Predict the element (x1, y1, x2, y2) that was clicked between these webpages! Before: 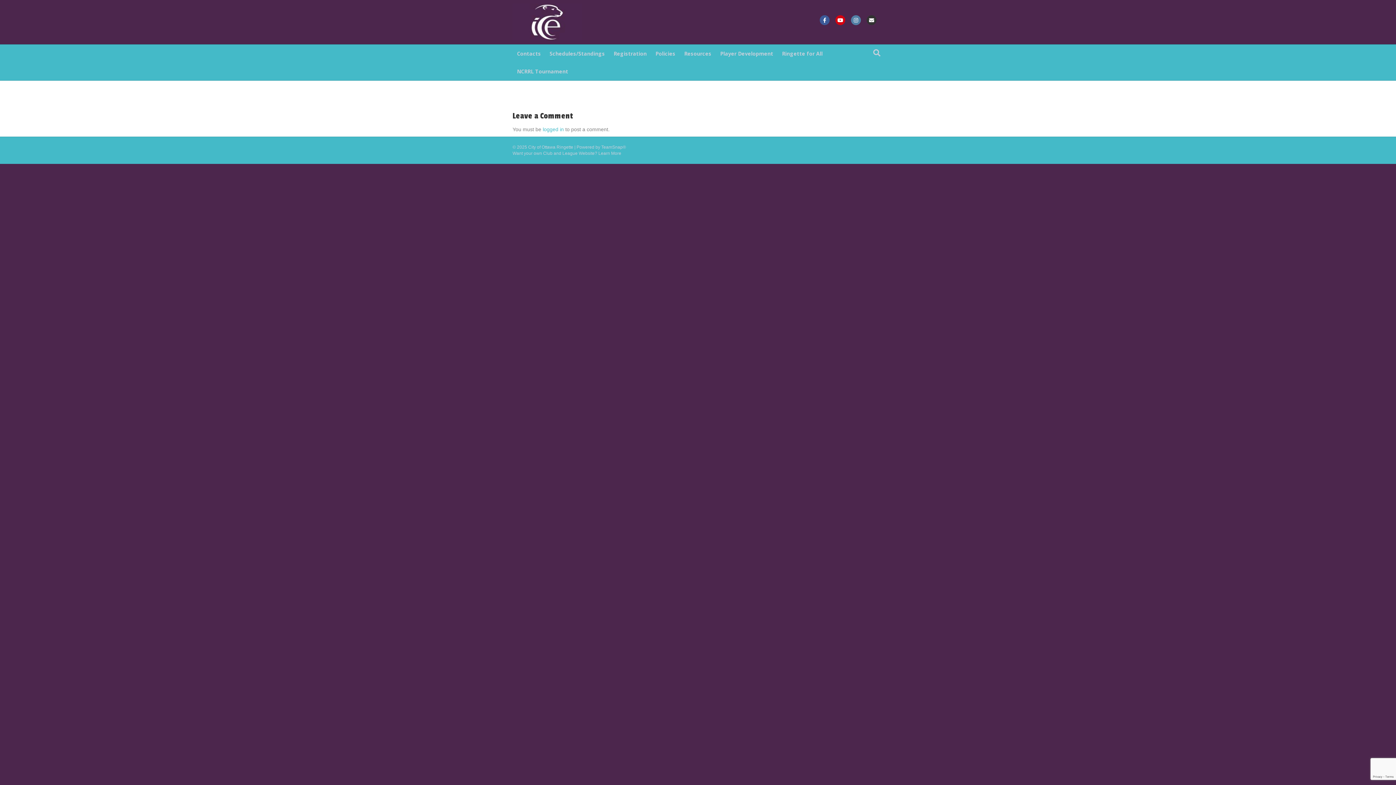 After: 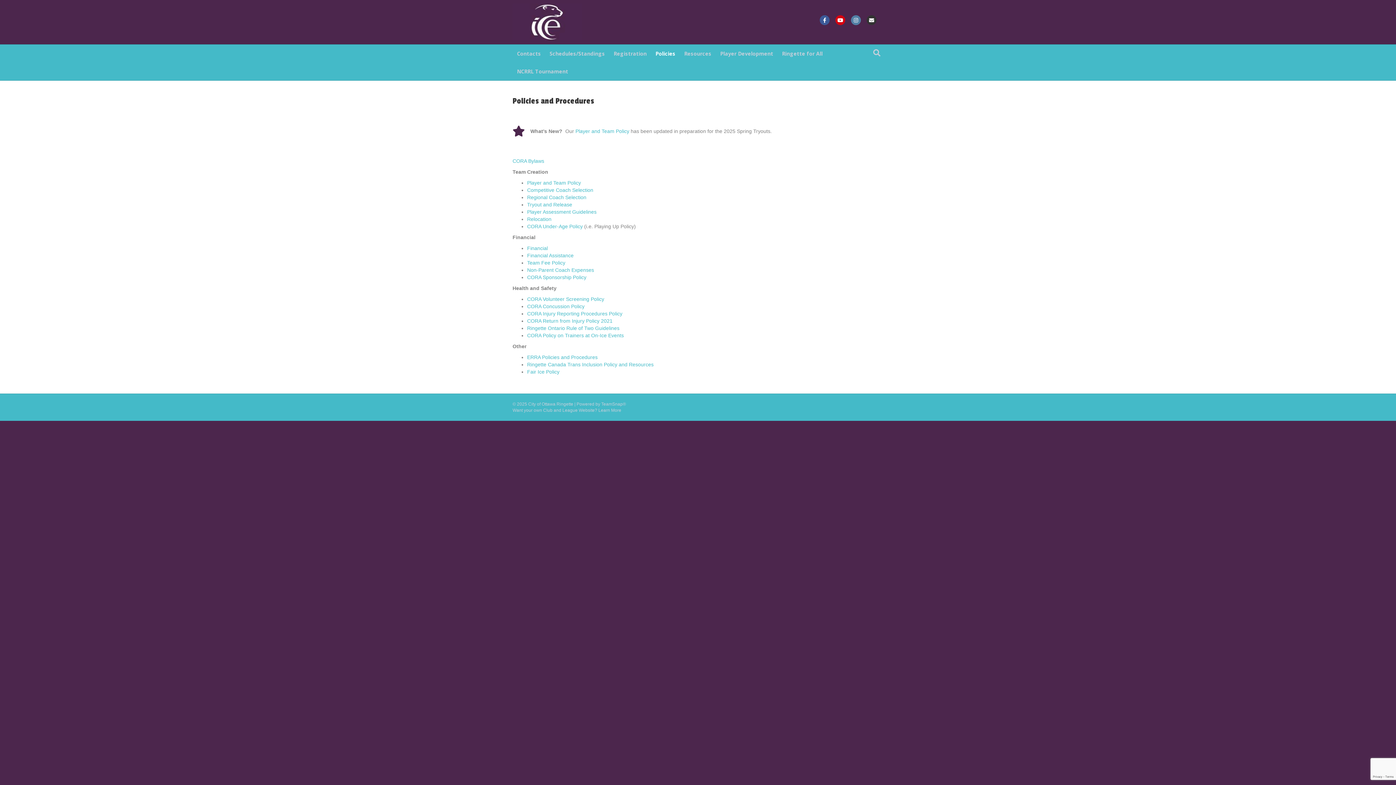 Action: label: Policies bbox: (651, 44, 680, 62)